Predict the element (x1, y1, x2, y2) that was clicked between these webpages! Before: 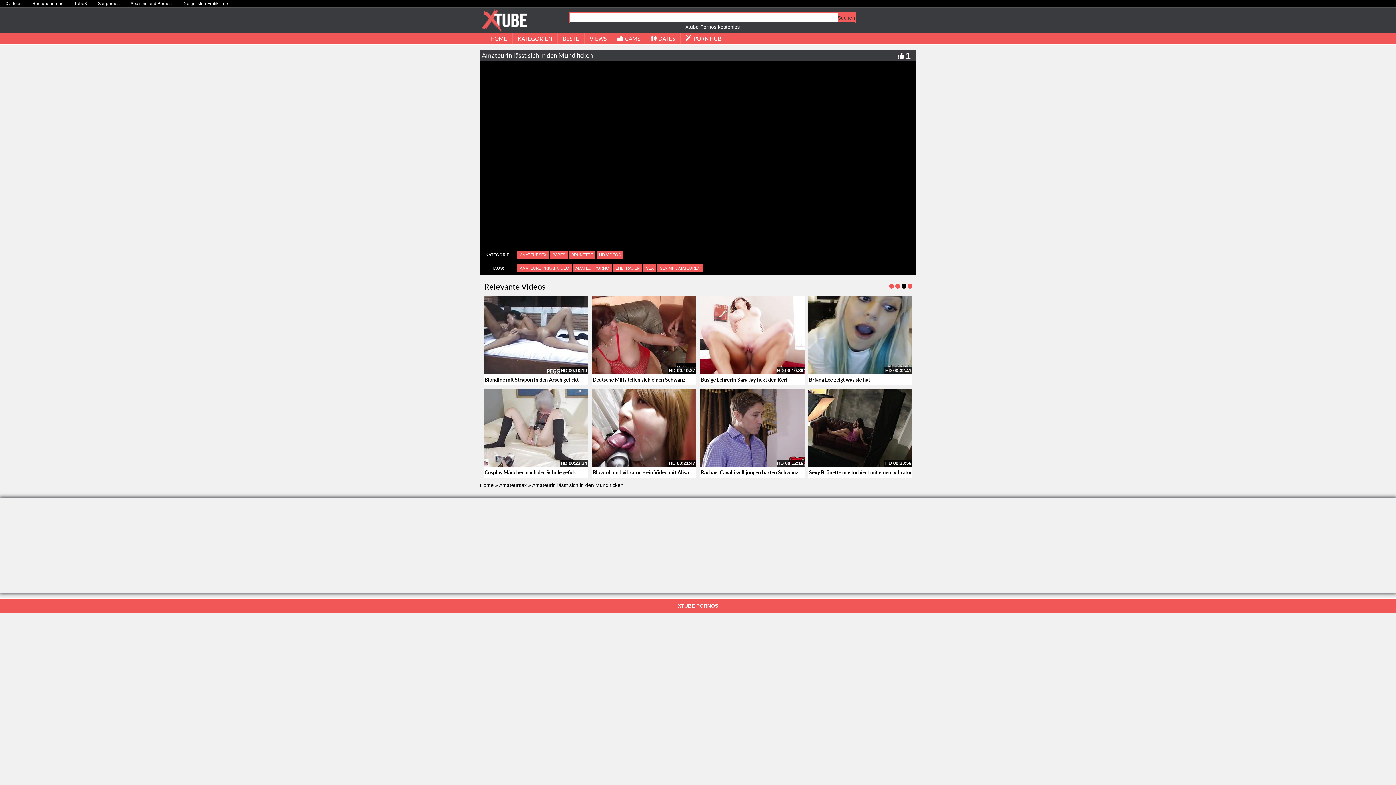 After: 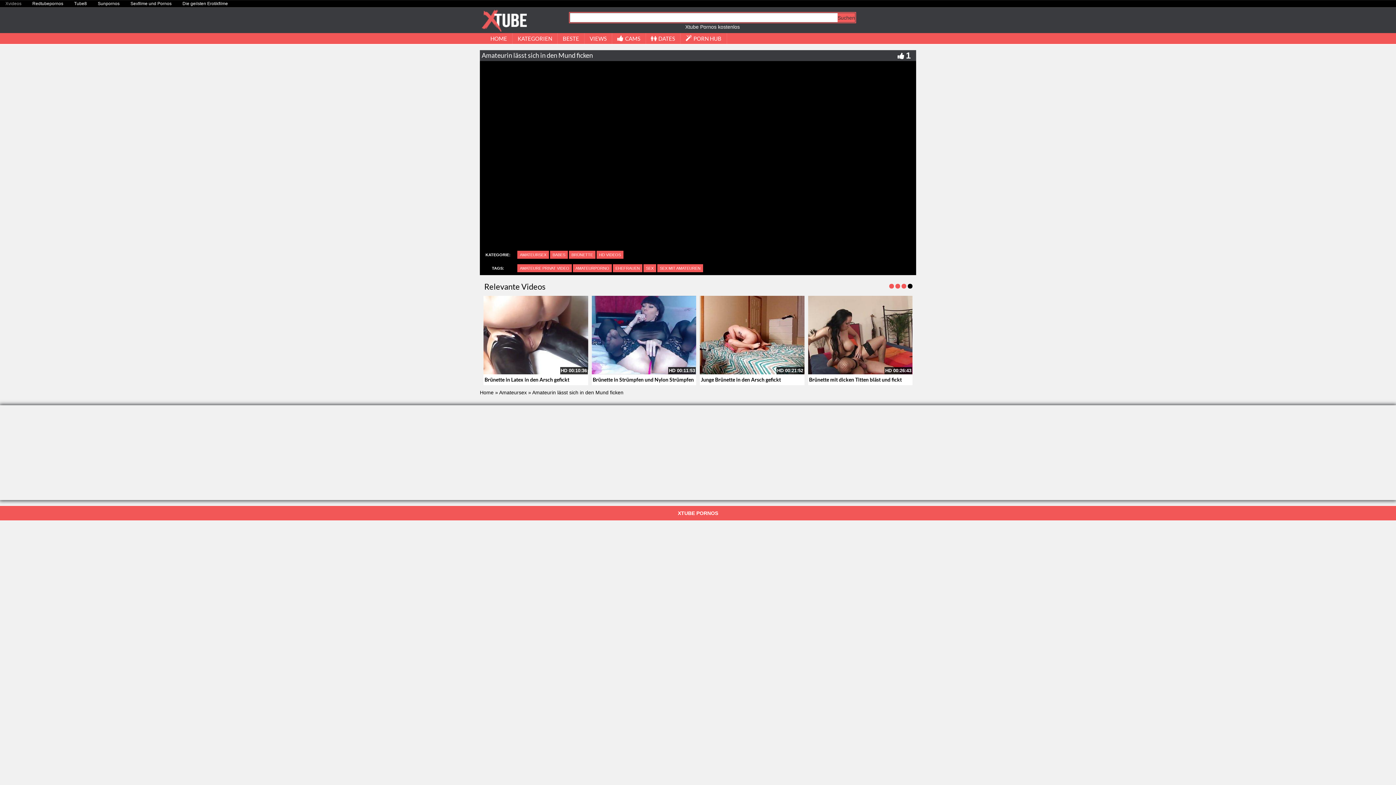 Action: bbox: (0, 2, 26, 4) label: Xvideos